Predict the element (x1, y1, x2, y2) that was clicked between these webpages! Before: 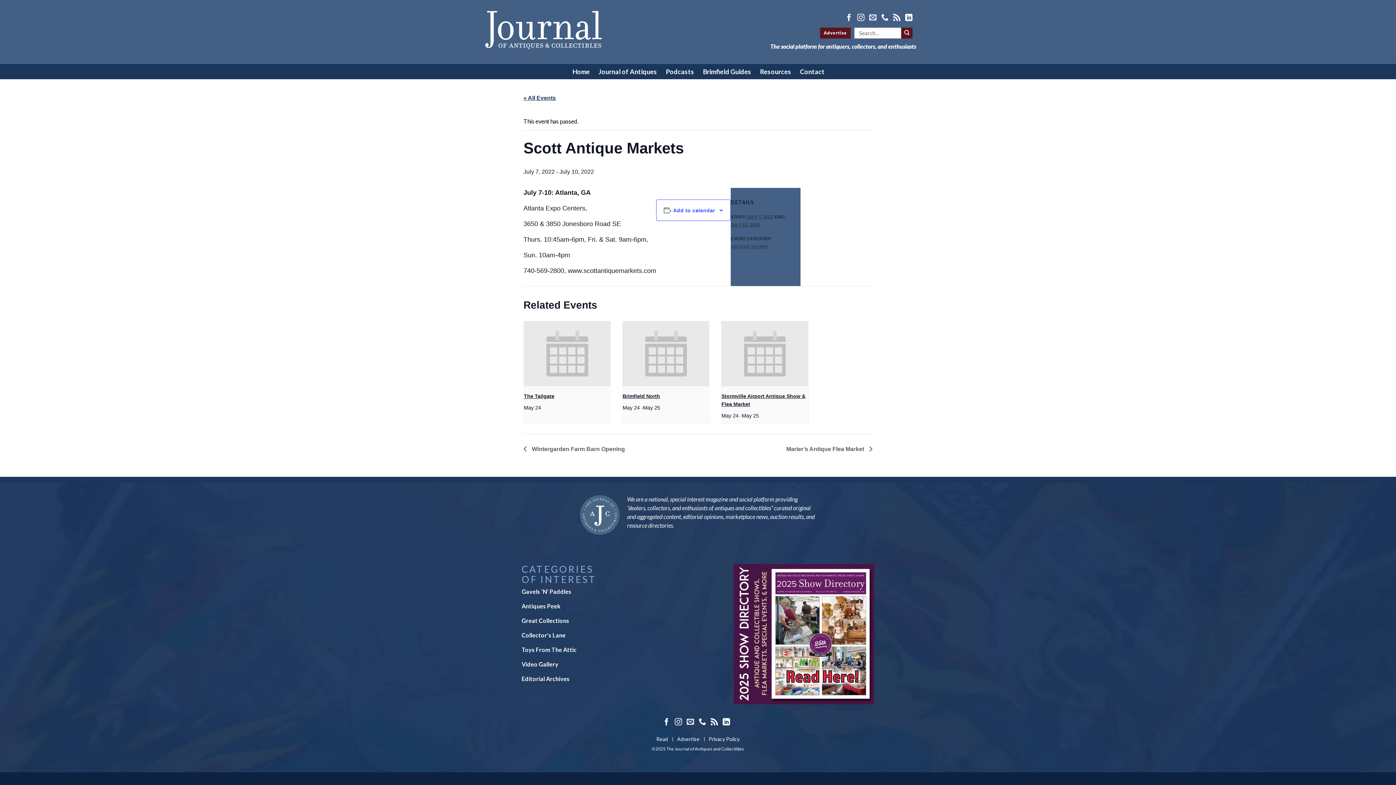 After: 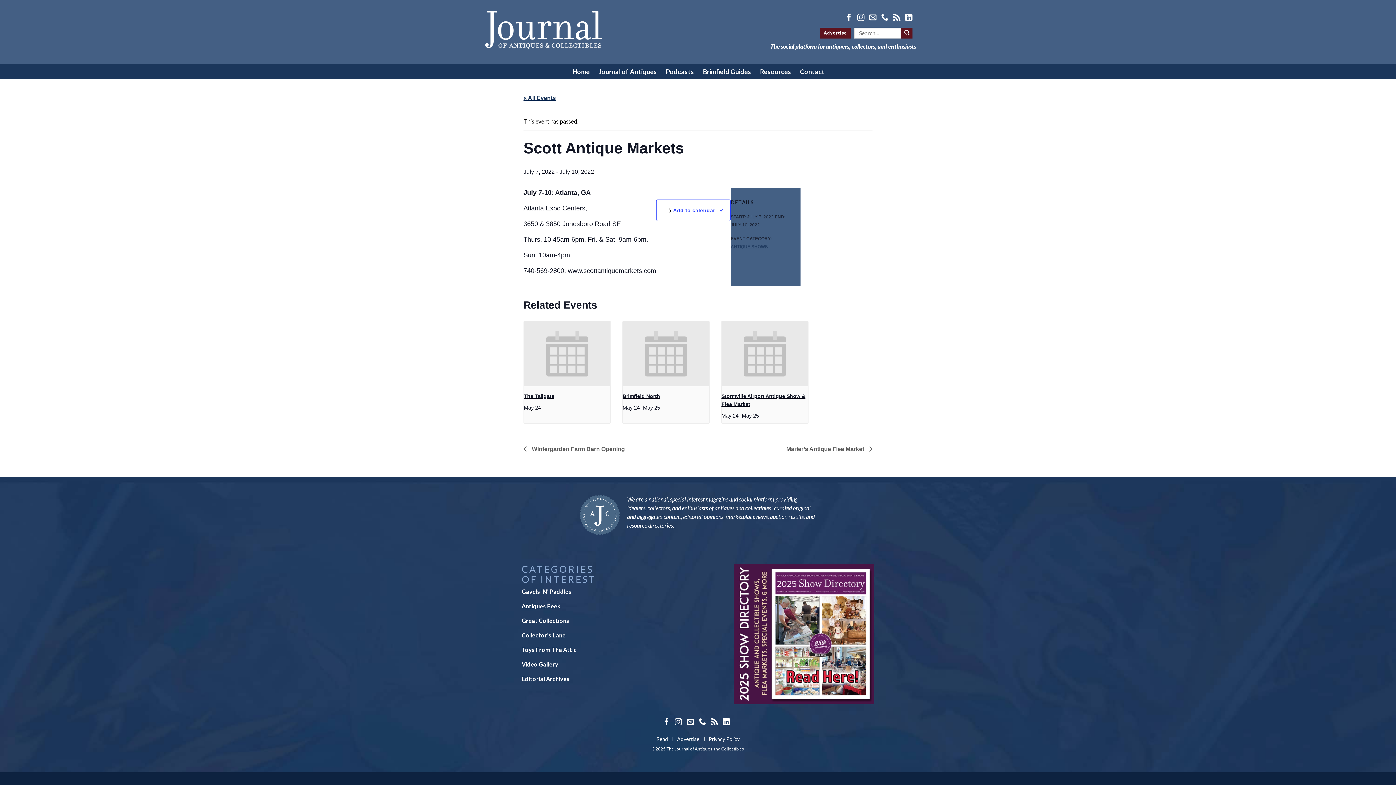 Action: bbox: (710, 718, 721, 724)